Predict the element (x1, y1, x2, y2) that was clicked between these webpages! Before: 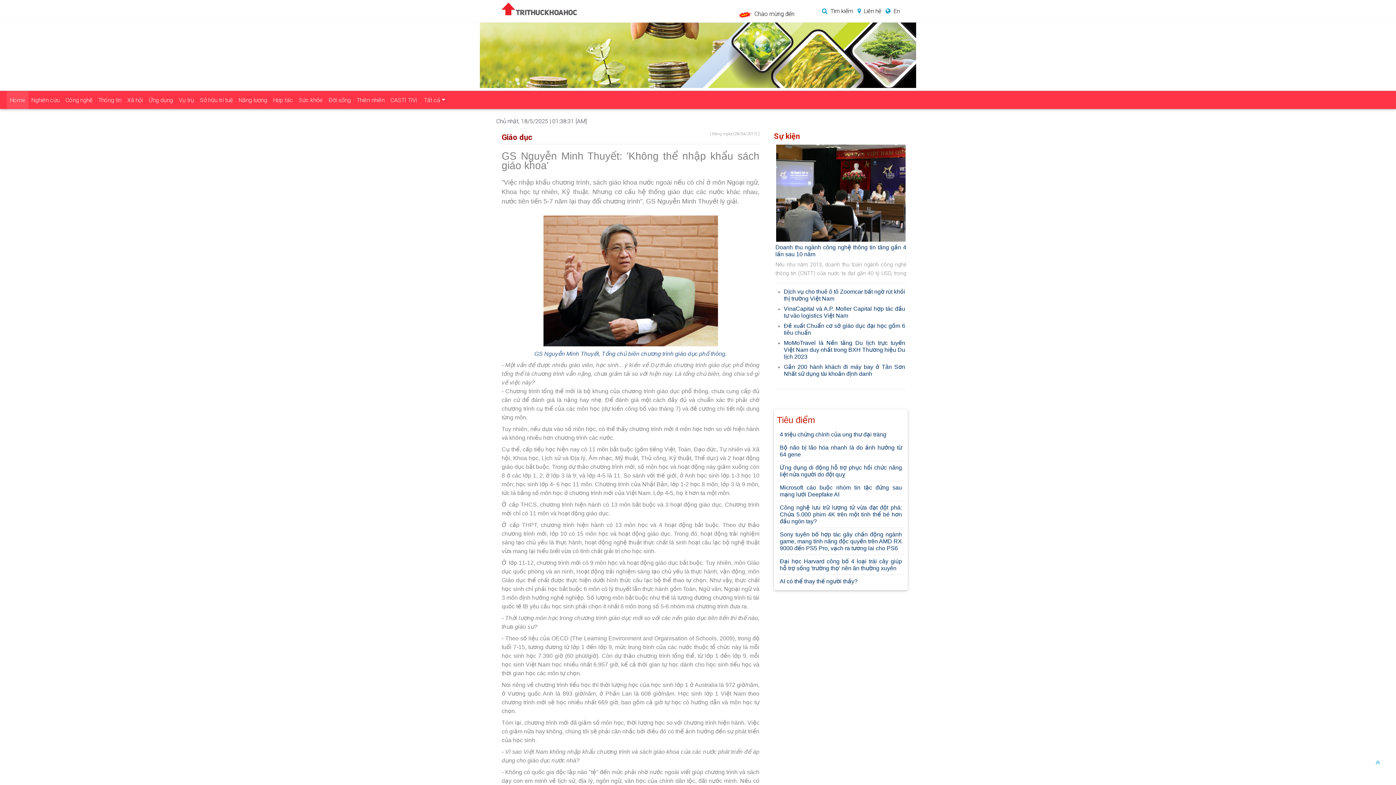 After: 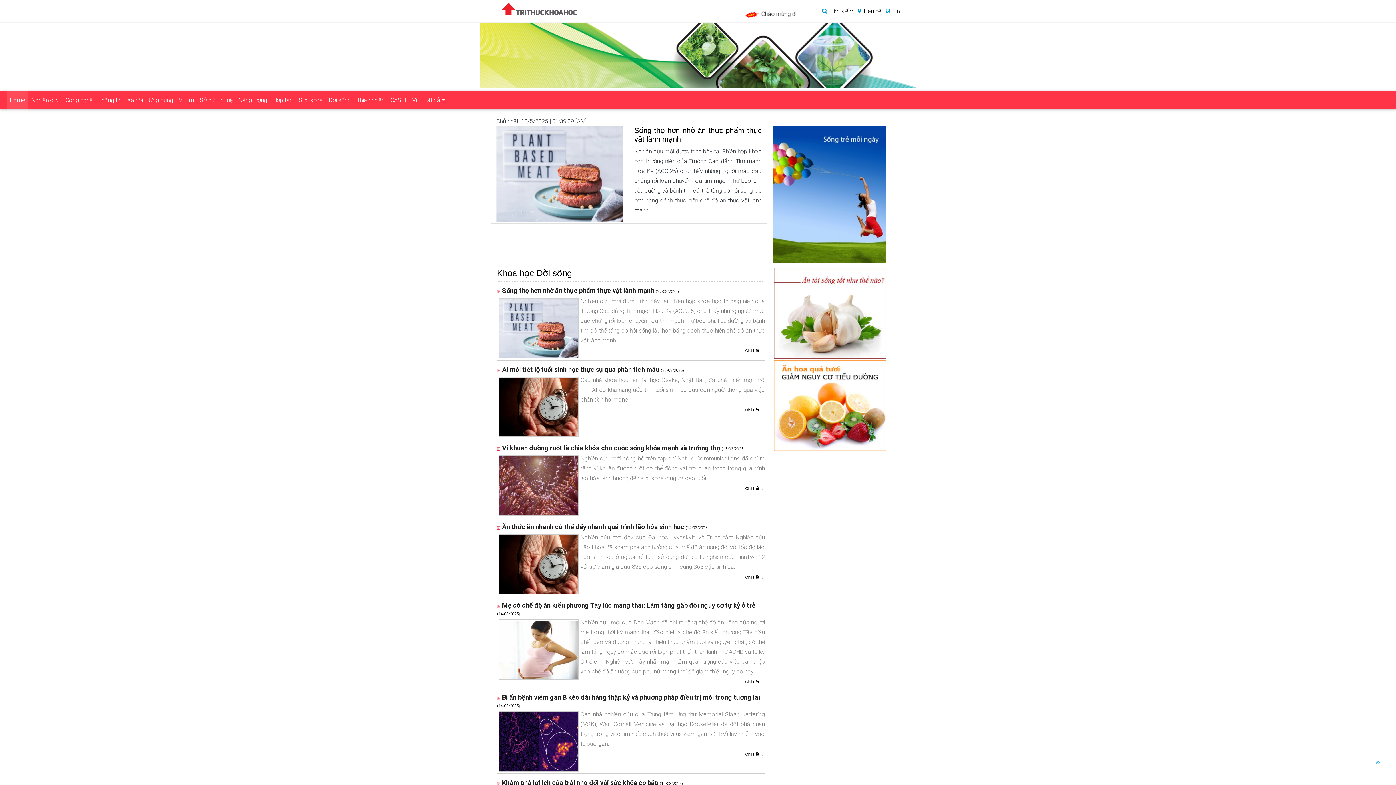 Action: label: Đời sống bbox: (325, 89, 353, 110)